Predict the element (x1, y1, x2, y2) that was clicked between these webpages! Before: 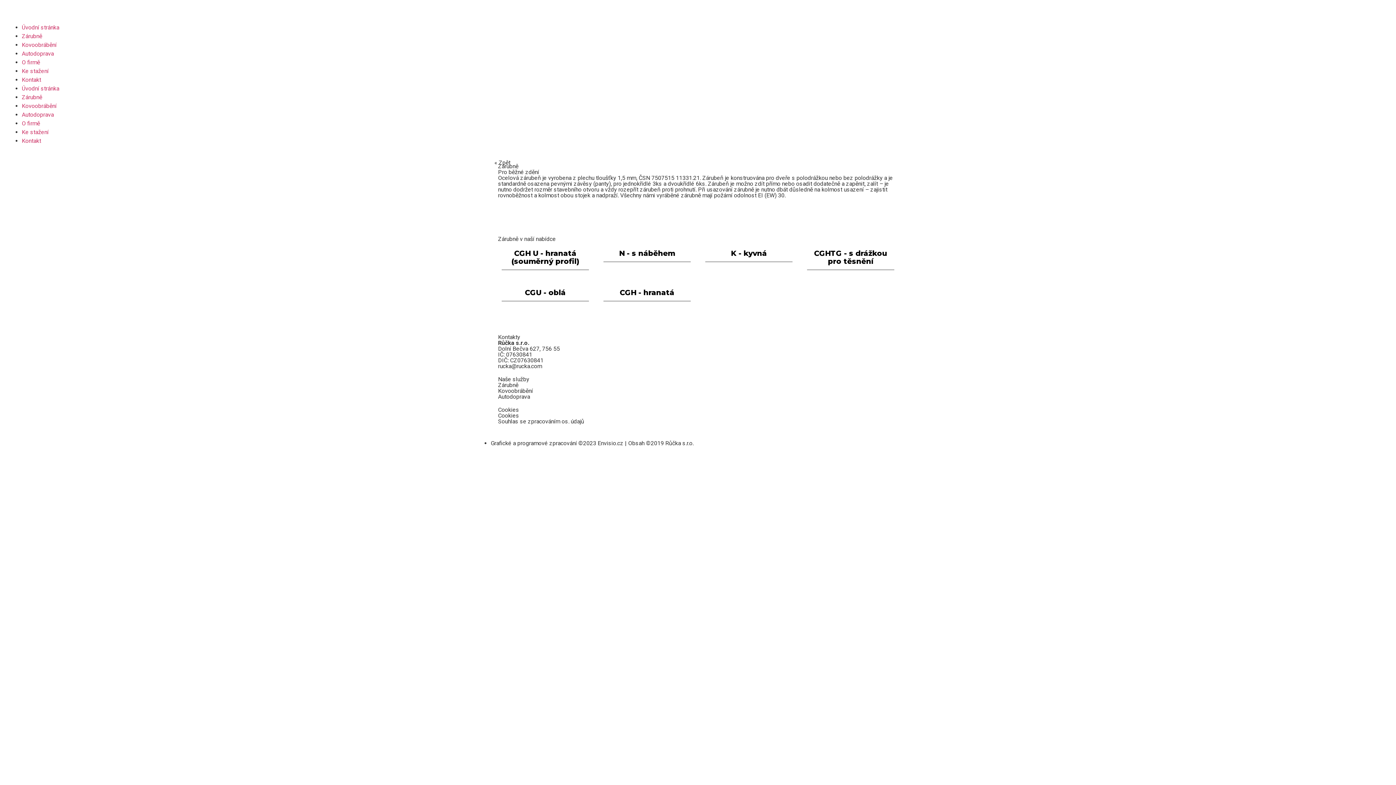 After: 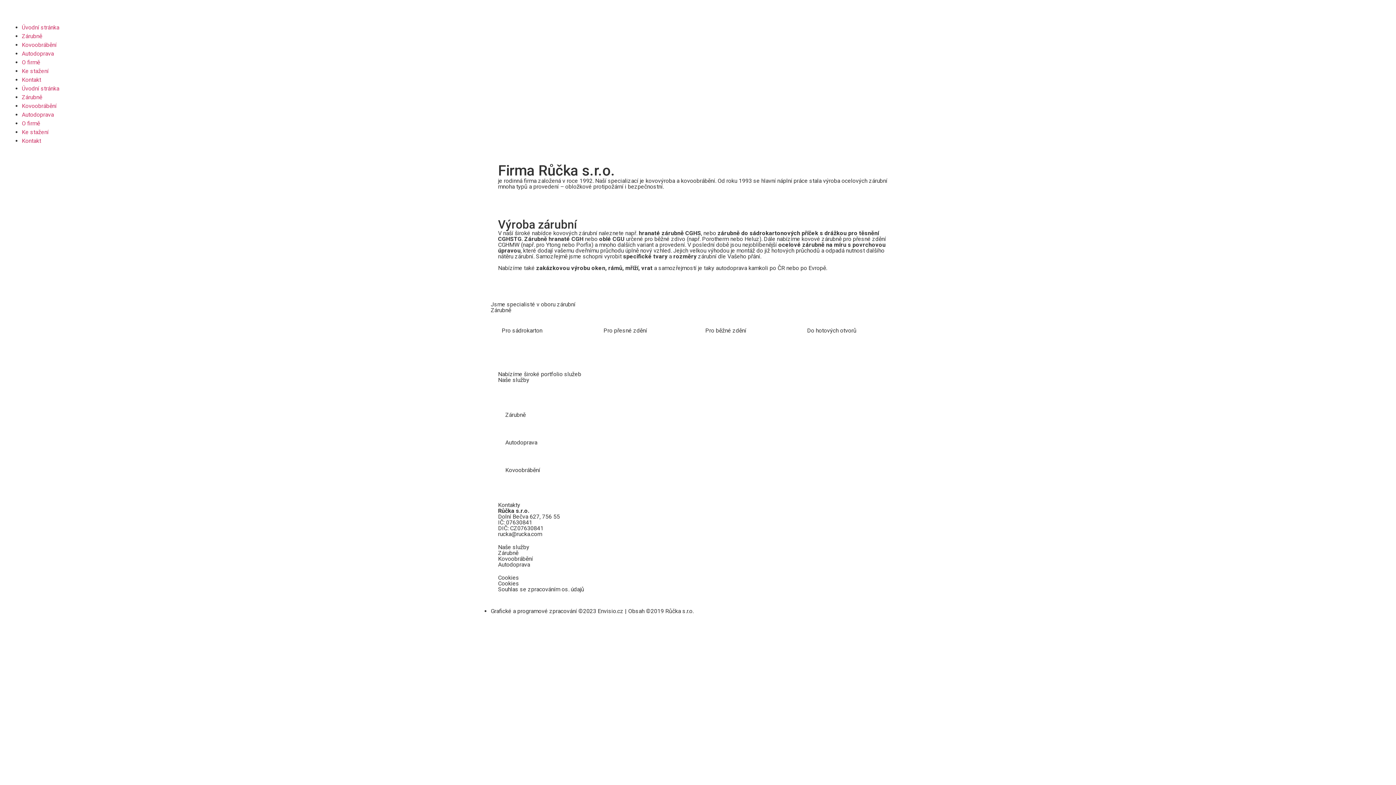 Action: label: Úvodní stránka bbox: (21, 24, 59, 30)